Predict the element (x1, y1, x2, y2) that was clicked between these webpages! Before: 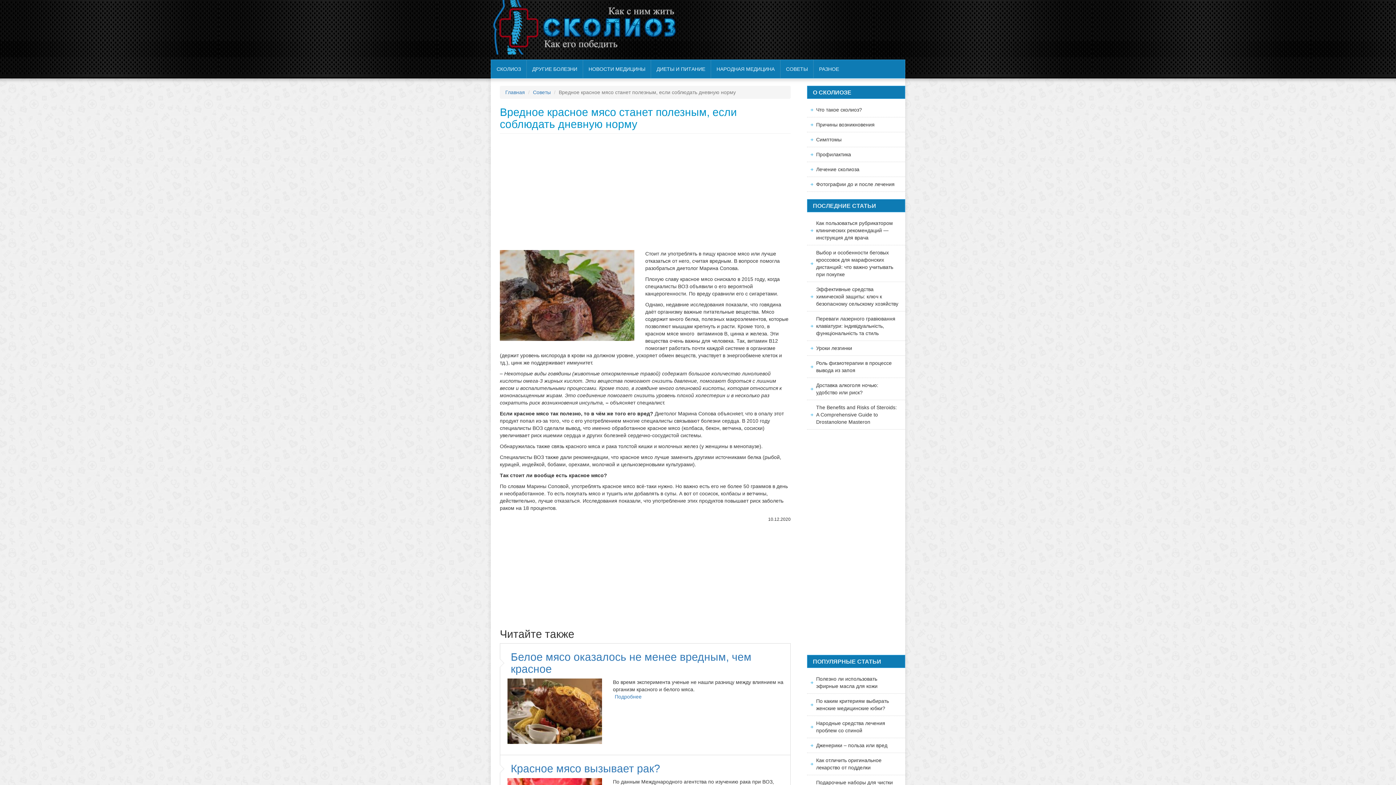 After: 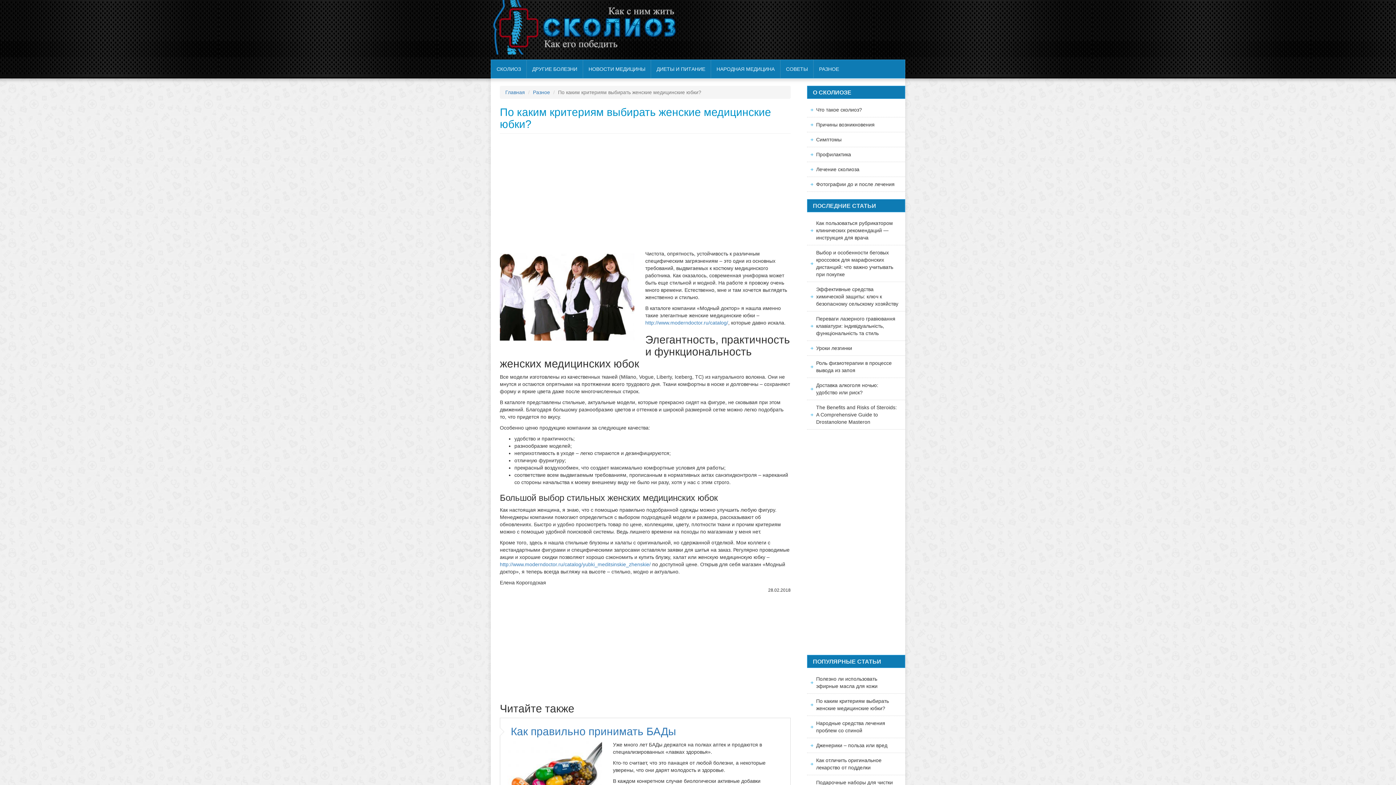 Action: label: По каким критериям выбирать женские медицинские юбки? bbox: (807, 694, 905, 716)